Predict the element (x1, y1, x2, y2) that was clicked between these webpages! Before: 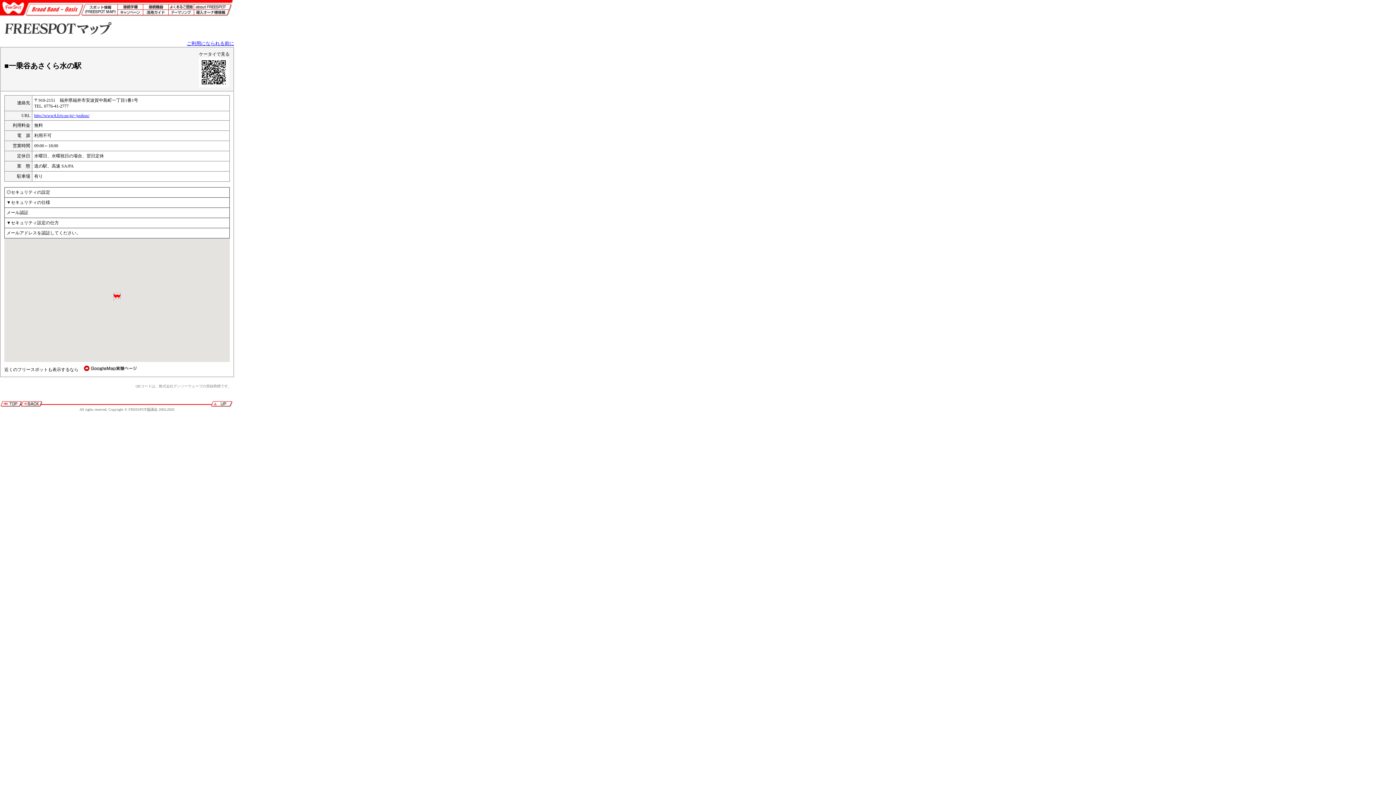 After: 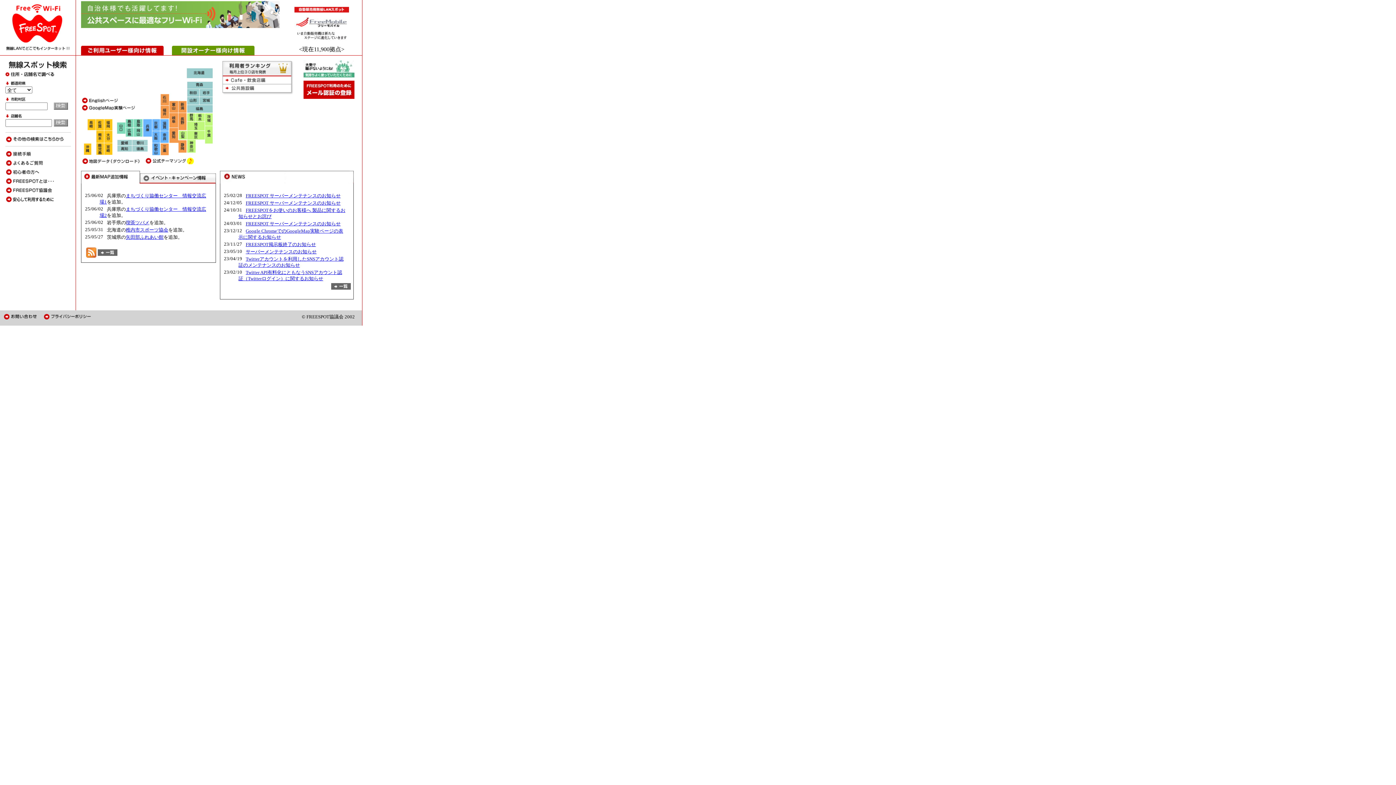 Action: bbox: (81, 11, 117, 16)